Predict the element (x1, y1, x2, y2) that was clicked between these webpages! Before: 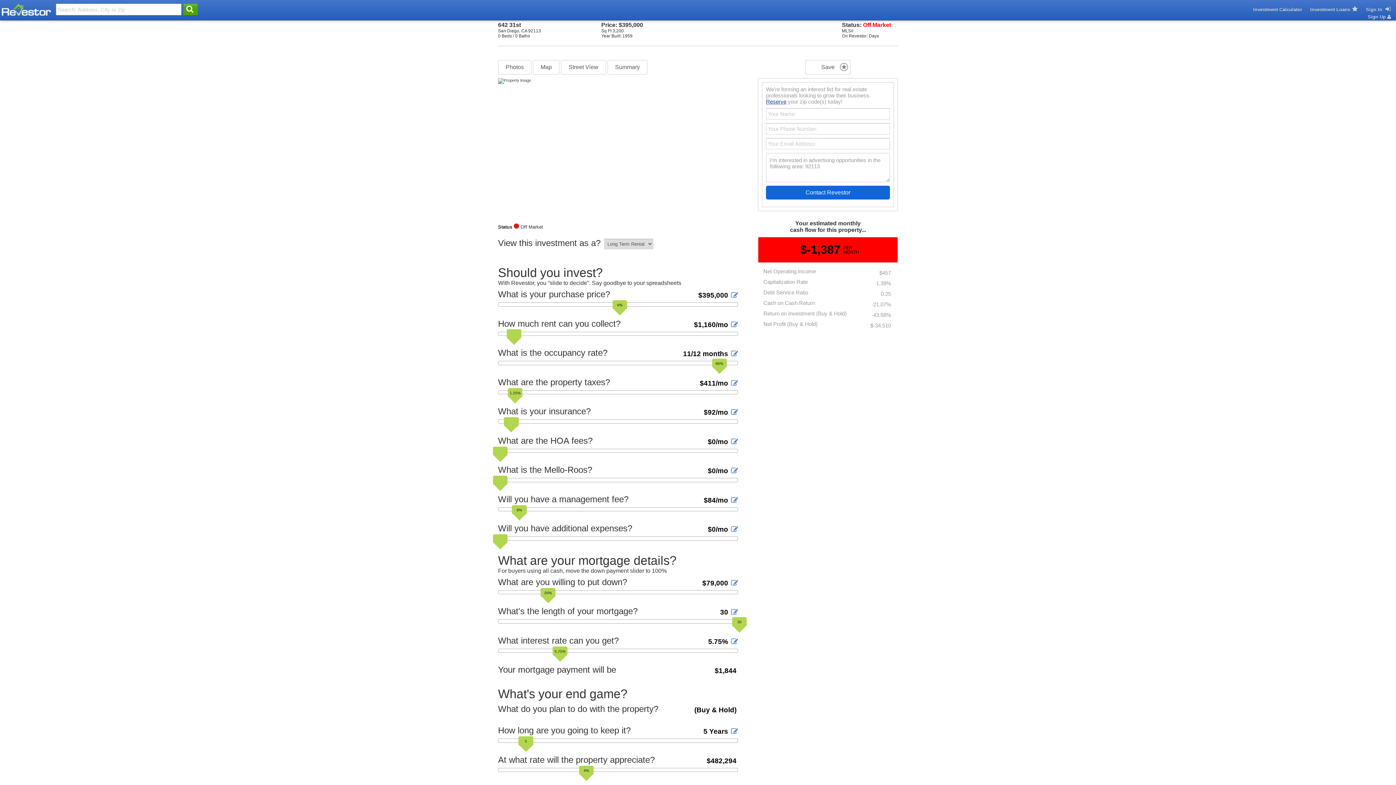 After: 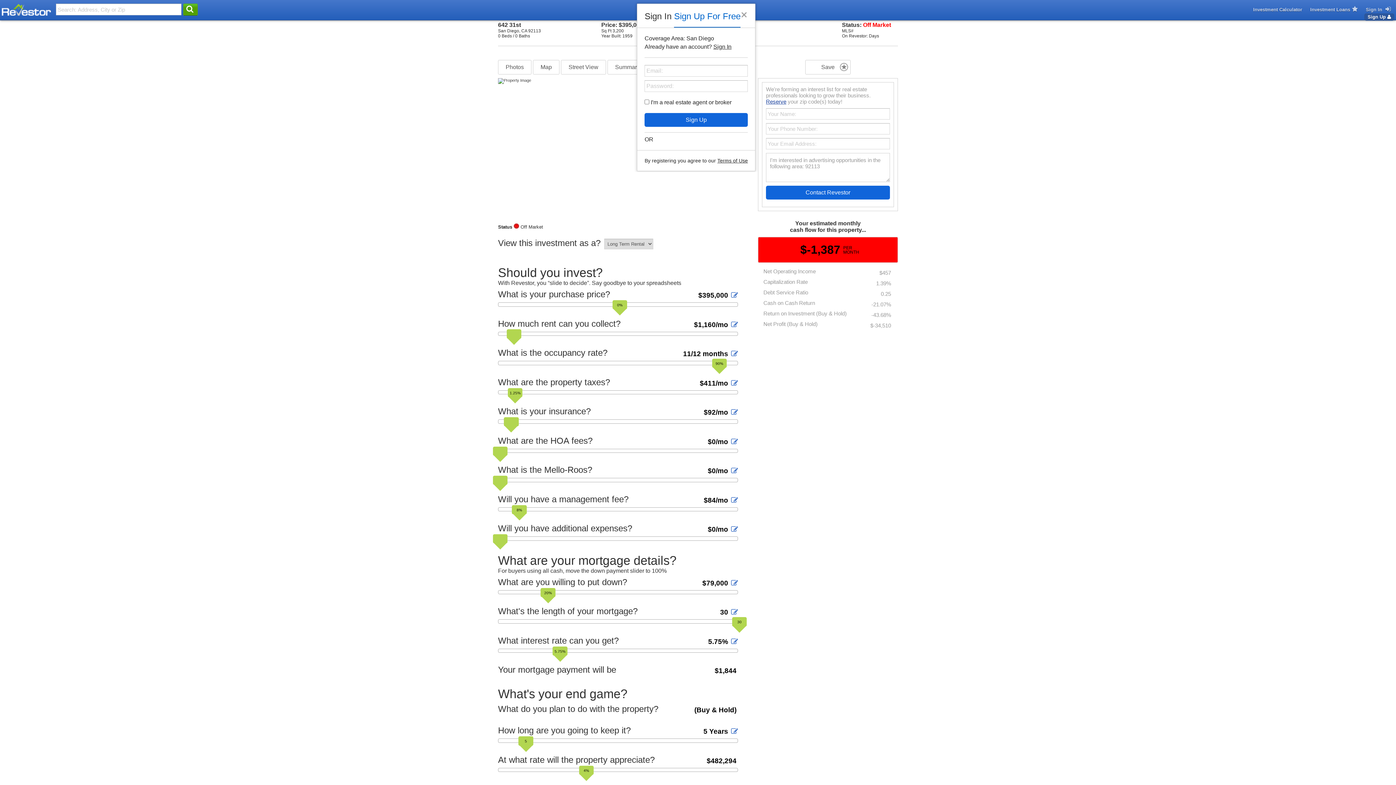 Action: label: Sign Up  bbox: (1364, 13, 1394, 20)